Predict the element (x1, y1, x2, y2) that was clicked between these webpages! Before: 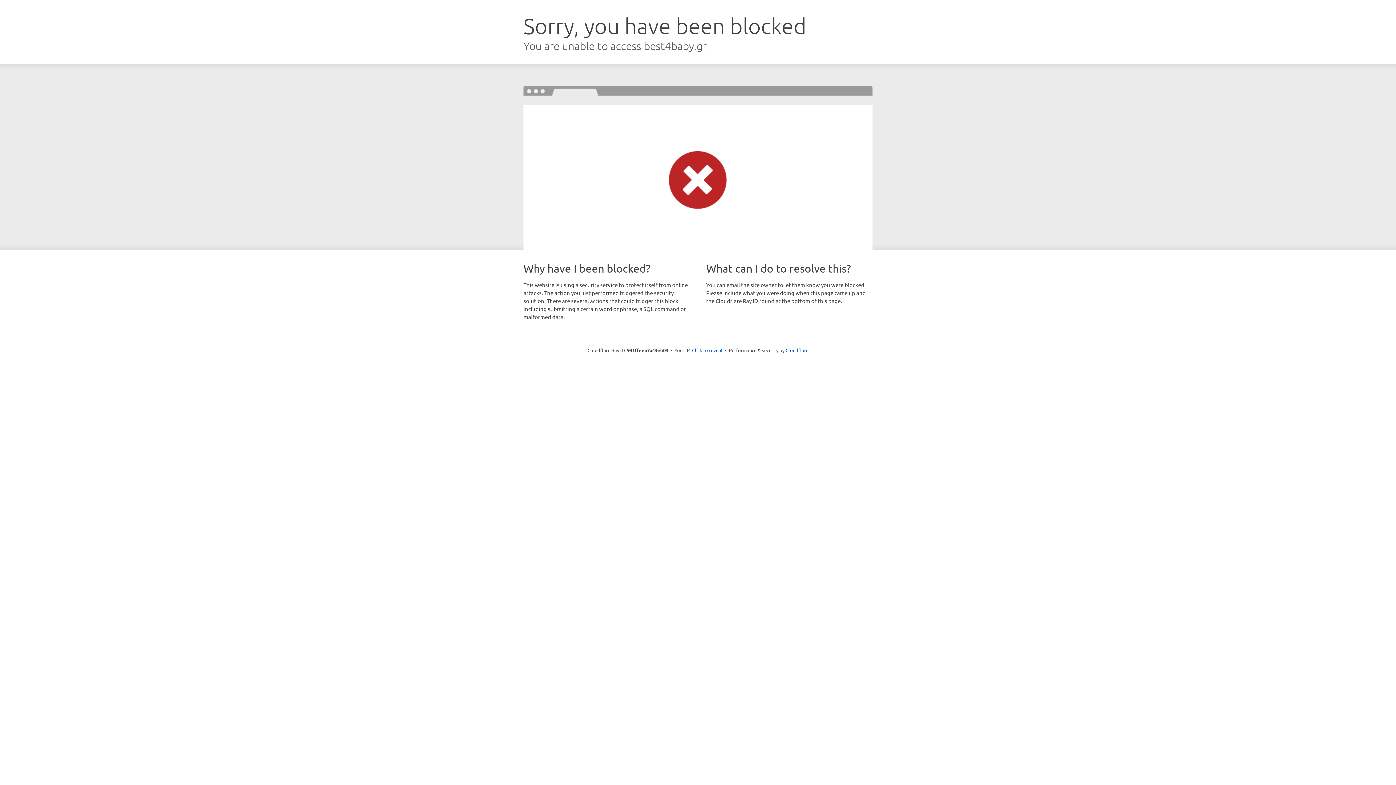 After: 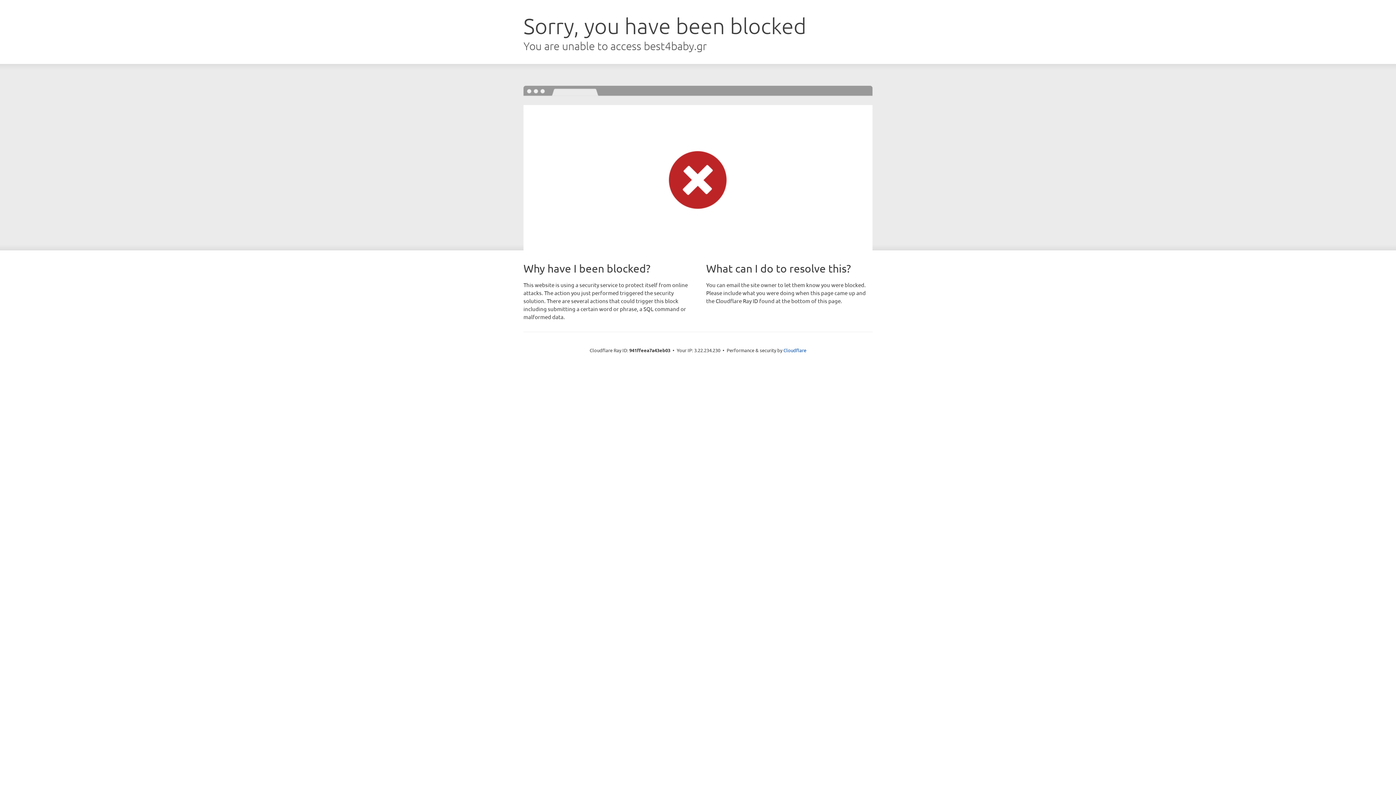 Action: label: Click to reveal bbox: (692, 346, 722, 353)